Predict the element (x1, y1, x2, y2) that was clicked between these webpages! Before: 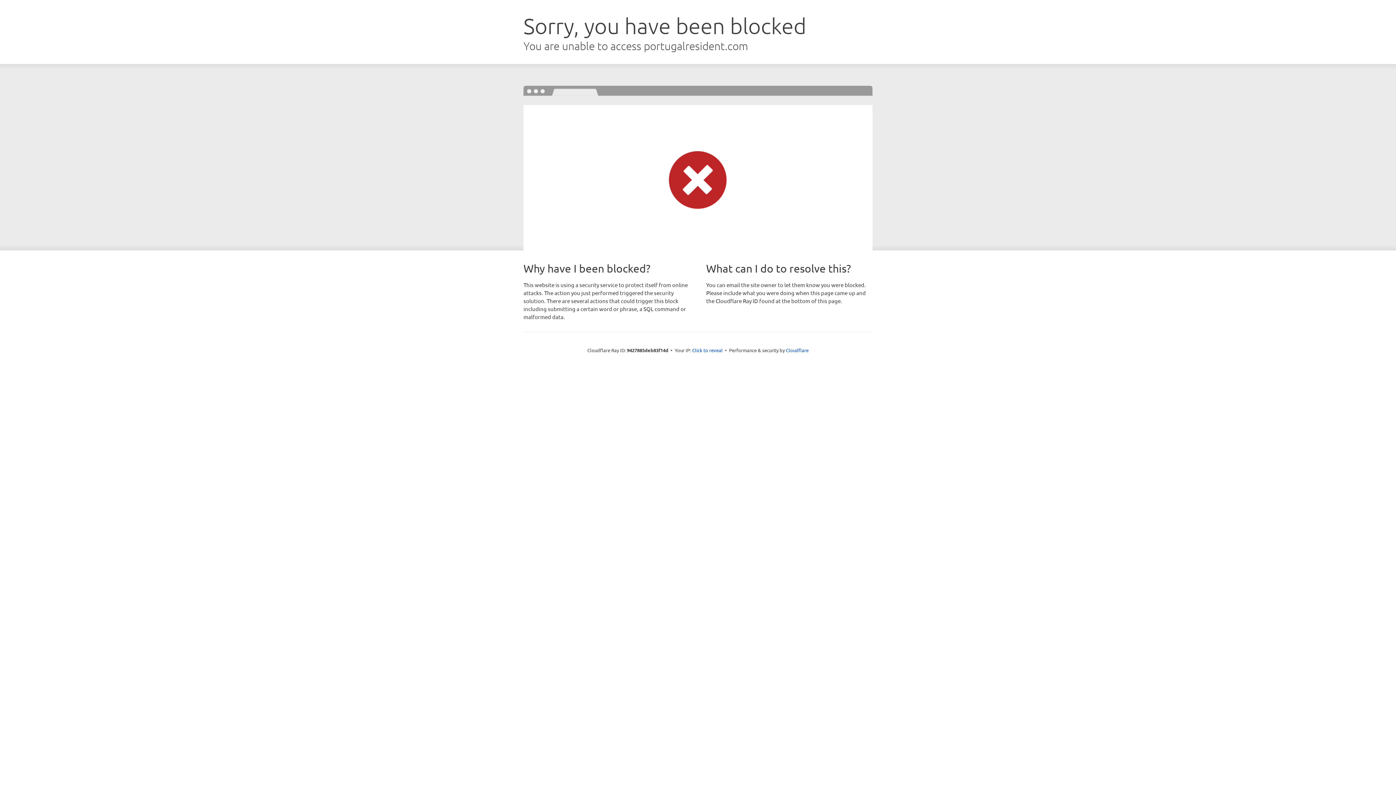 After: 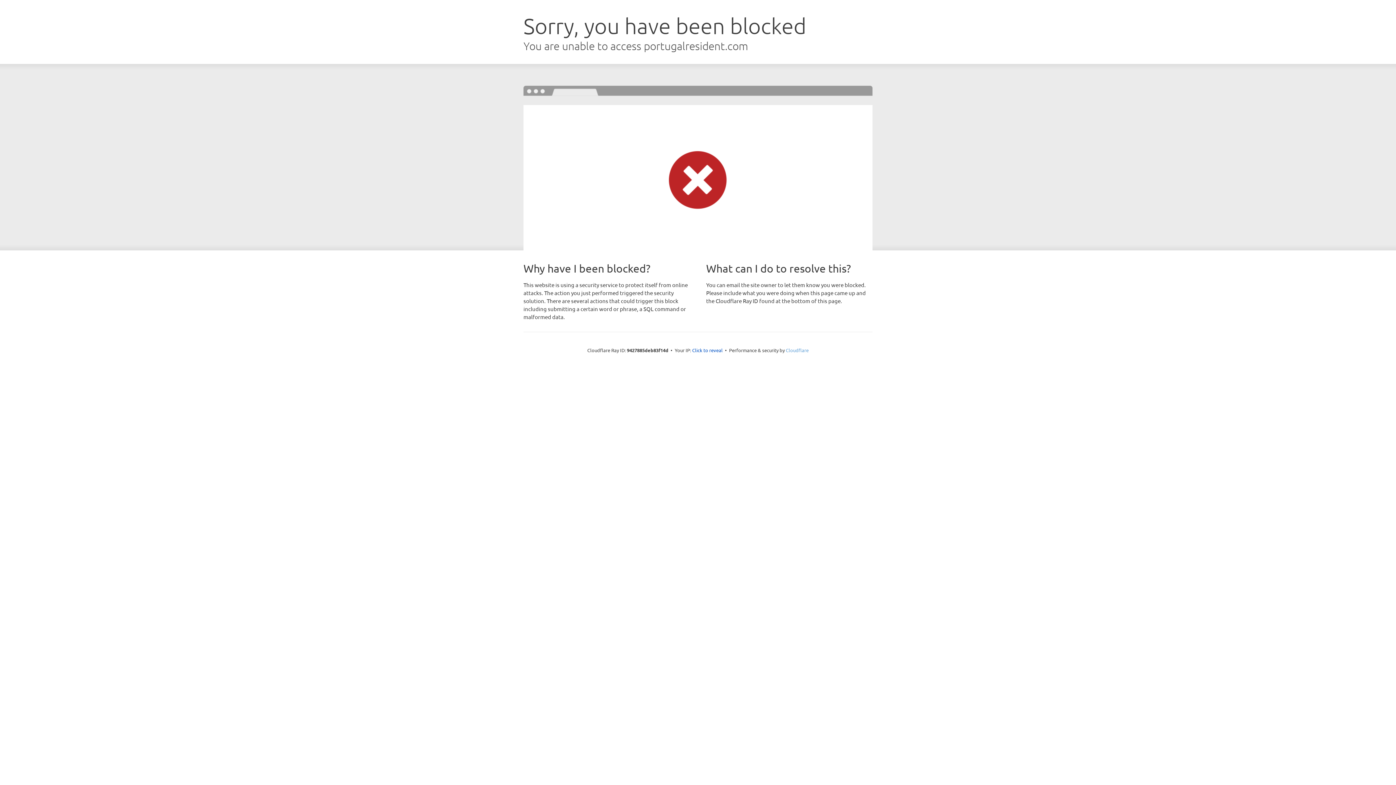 Action: label: Cloudflare bbox: (786, 347, 808, 353)